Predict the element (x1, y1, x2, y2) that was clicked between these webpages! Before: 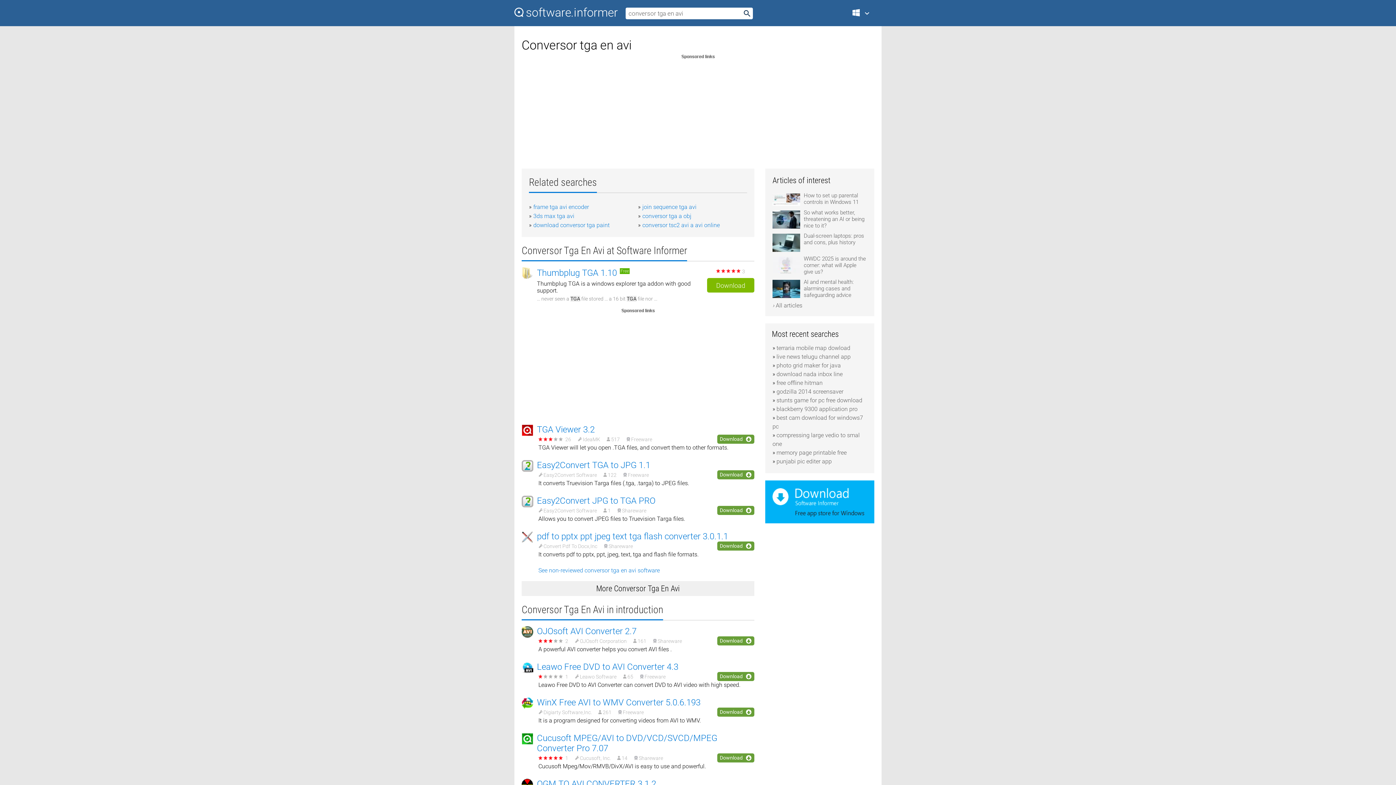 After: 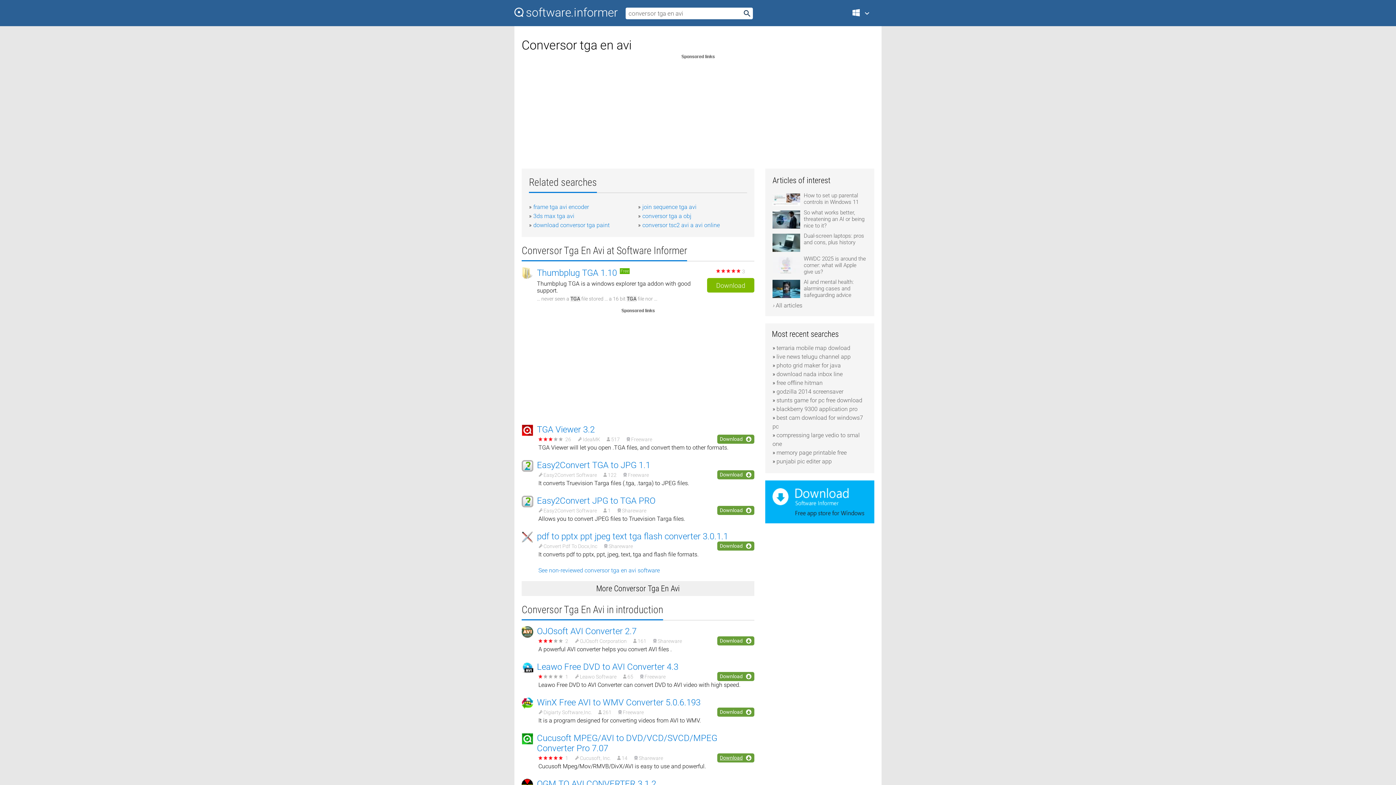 Action: label: Download bbox: (717, 753, 754, 762)